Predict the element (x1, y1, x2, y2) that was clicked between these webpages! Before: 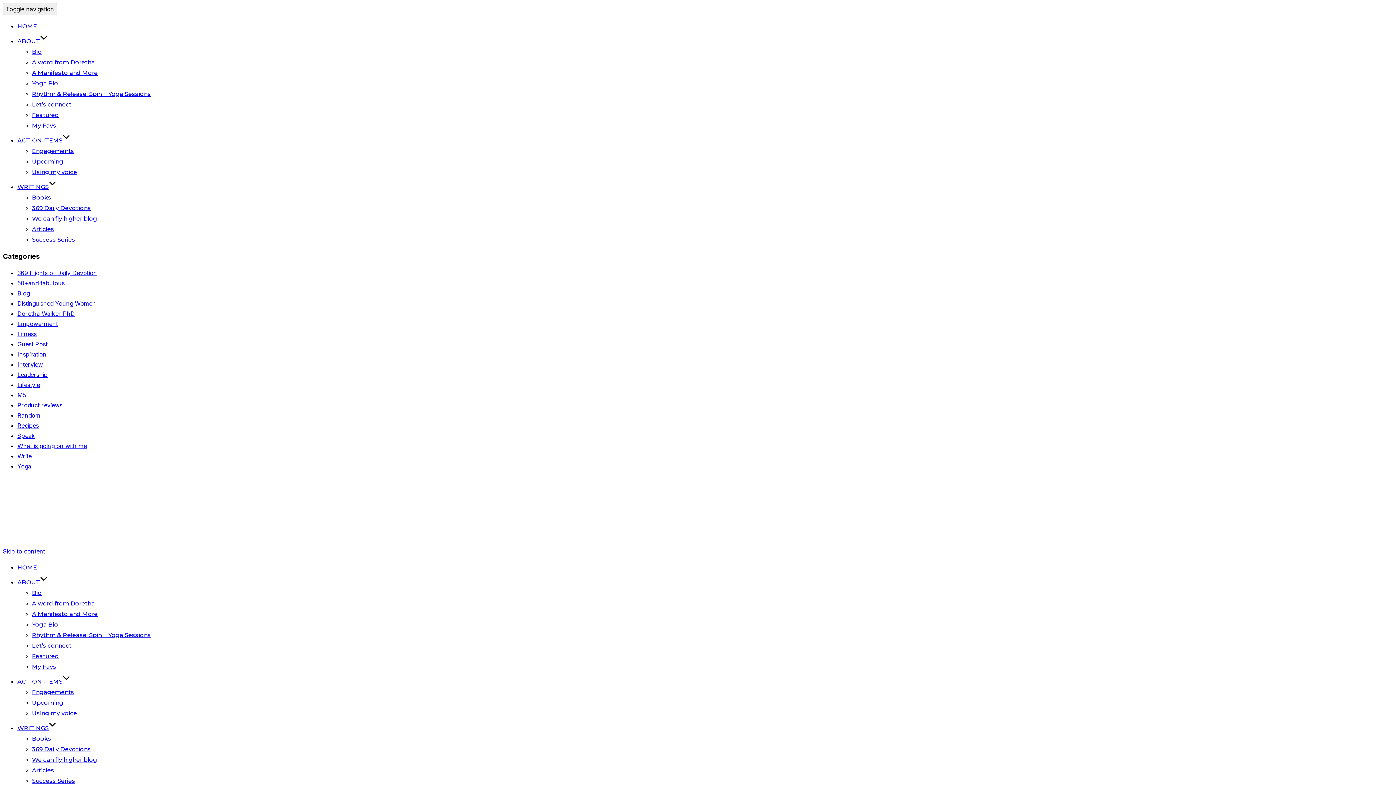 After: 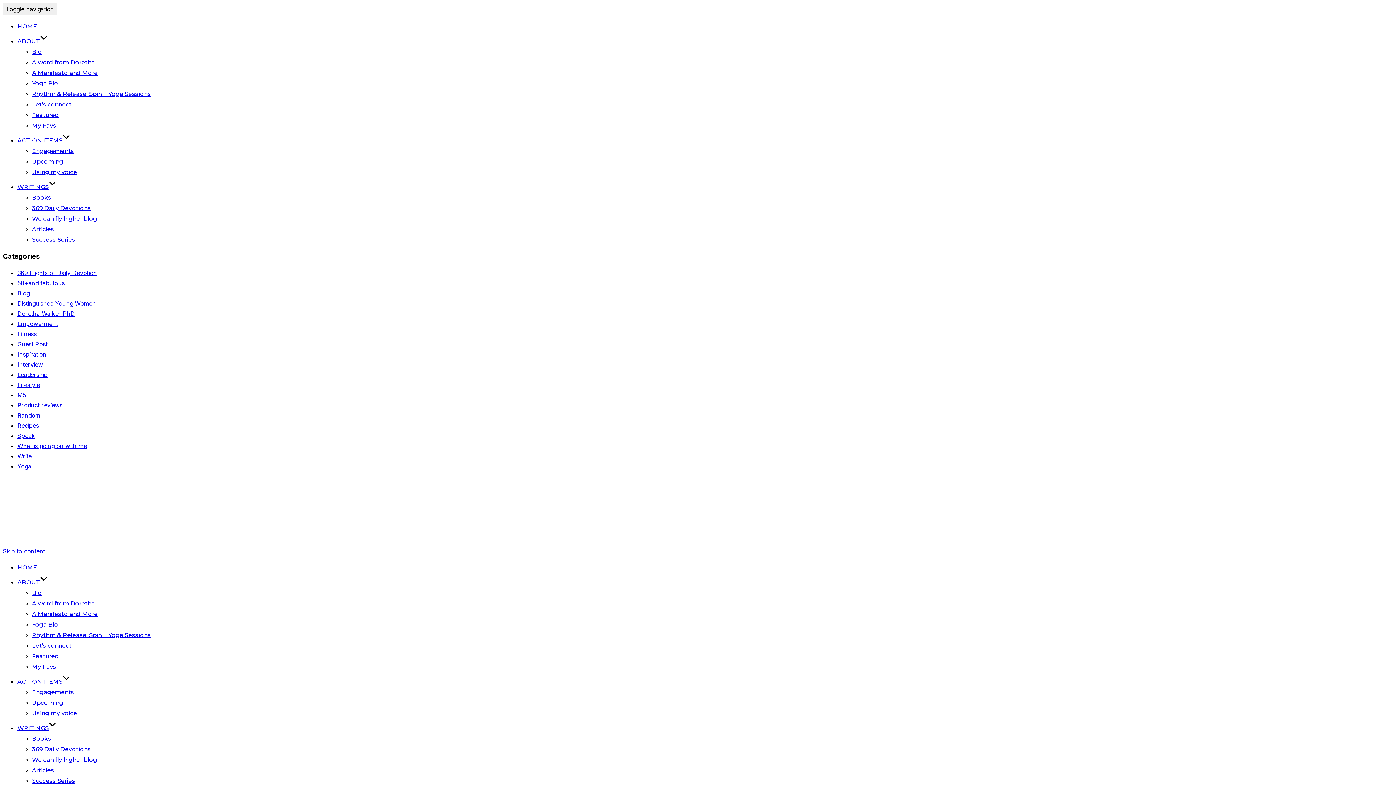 Action: label: My Favs bbox: (32, 663, 56, 670)